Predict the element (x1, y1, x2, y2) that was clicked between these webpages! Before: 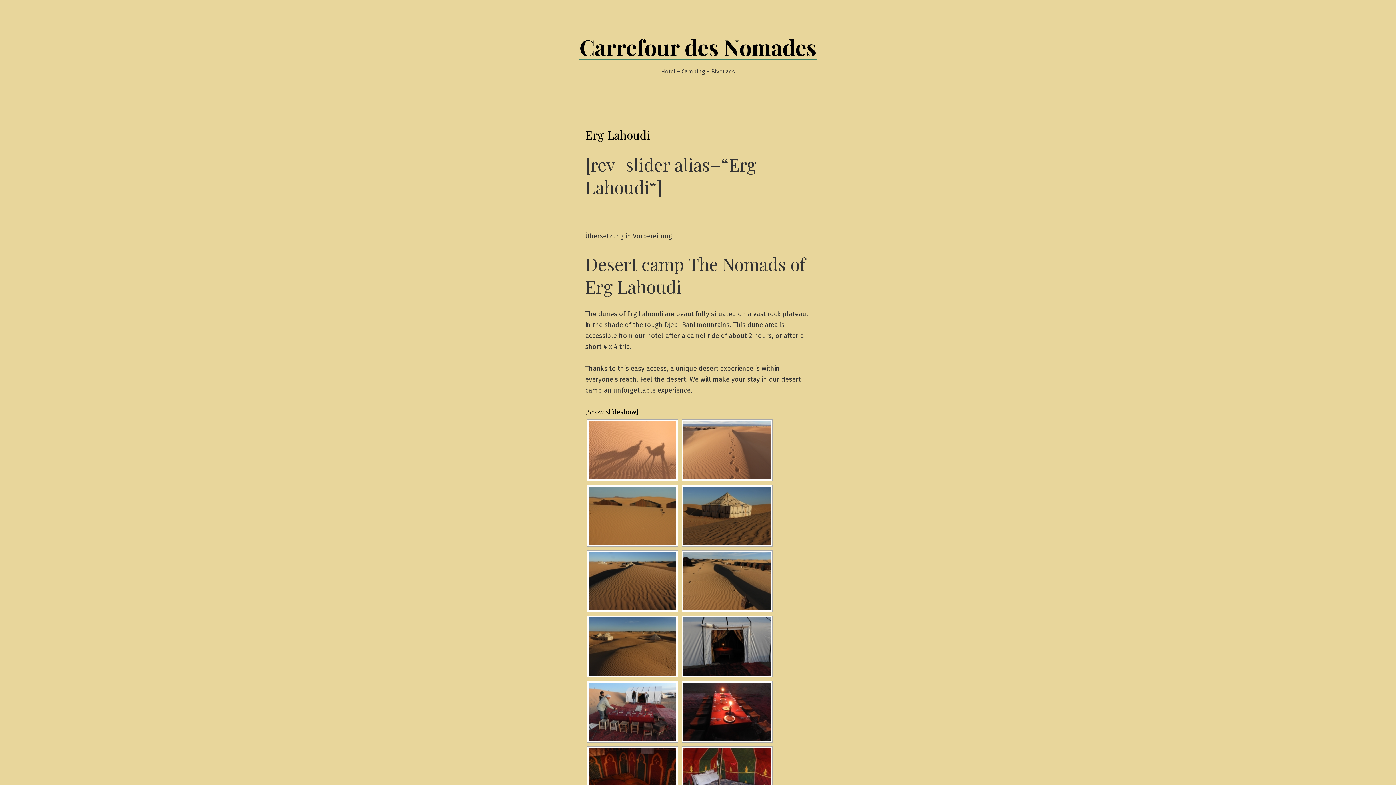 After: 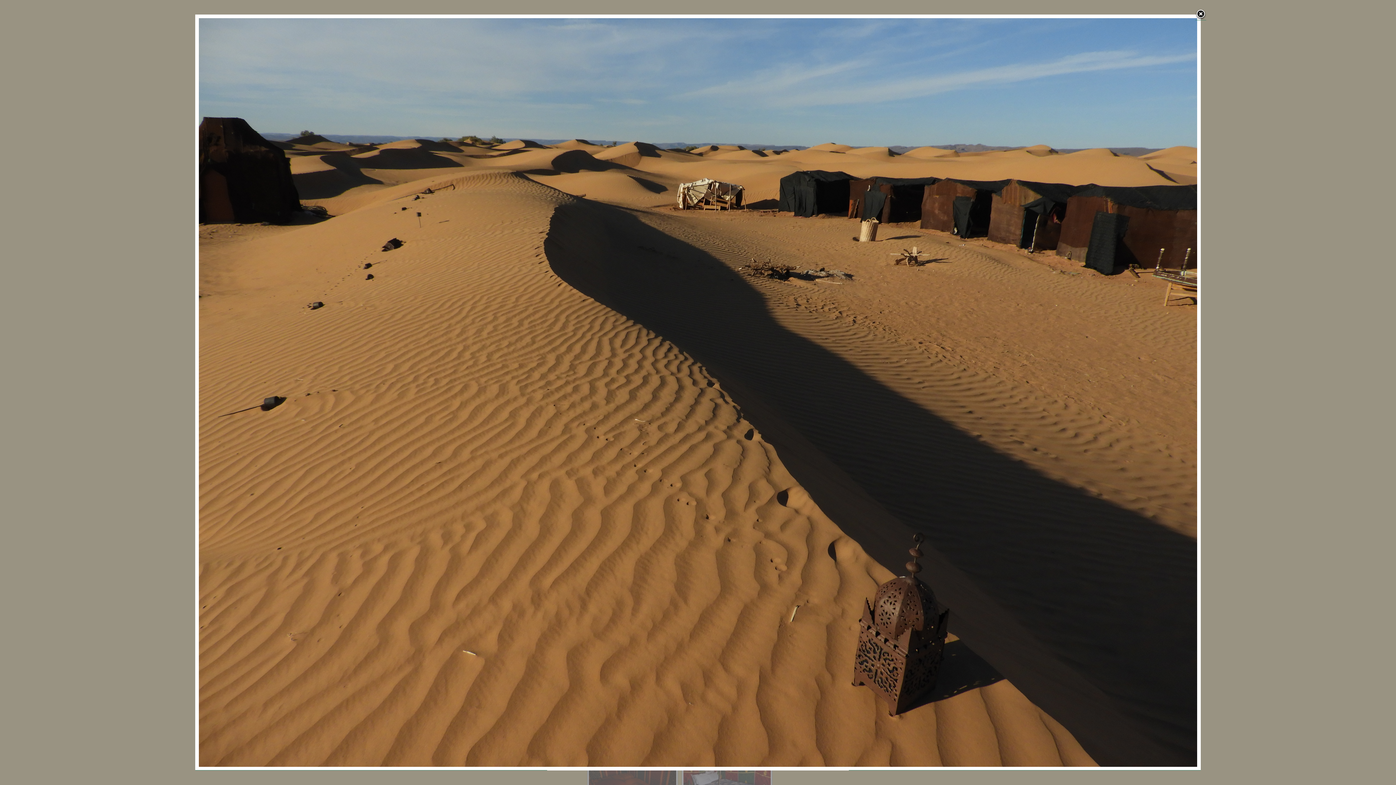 Action: bbox: (683, 552, 770, 610)